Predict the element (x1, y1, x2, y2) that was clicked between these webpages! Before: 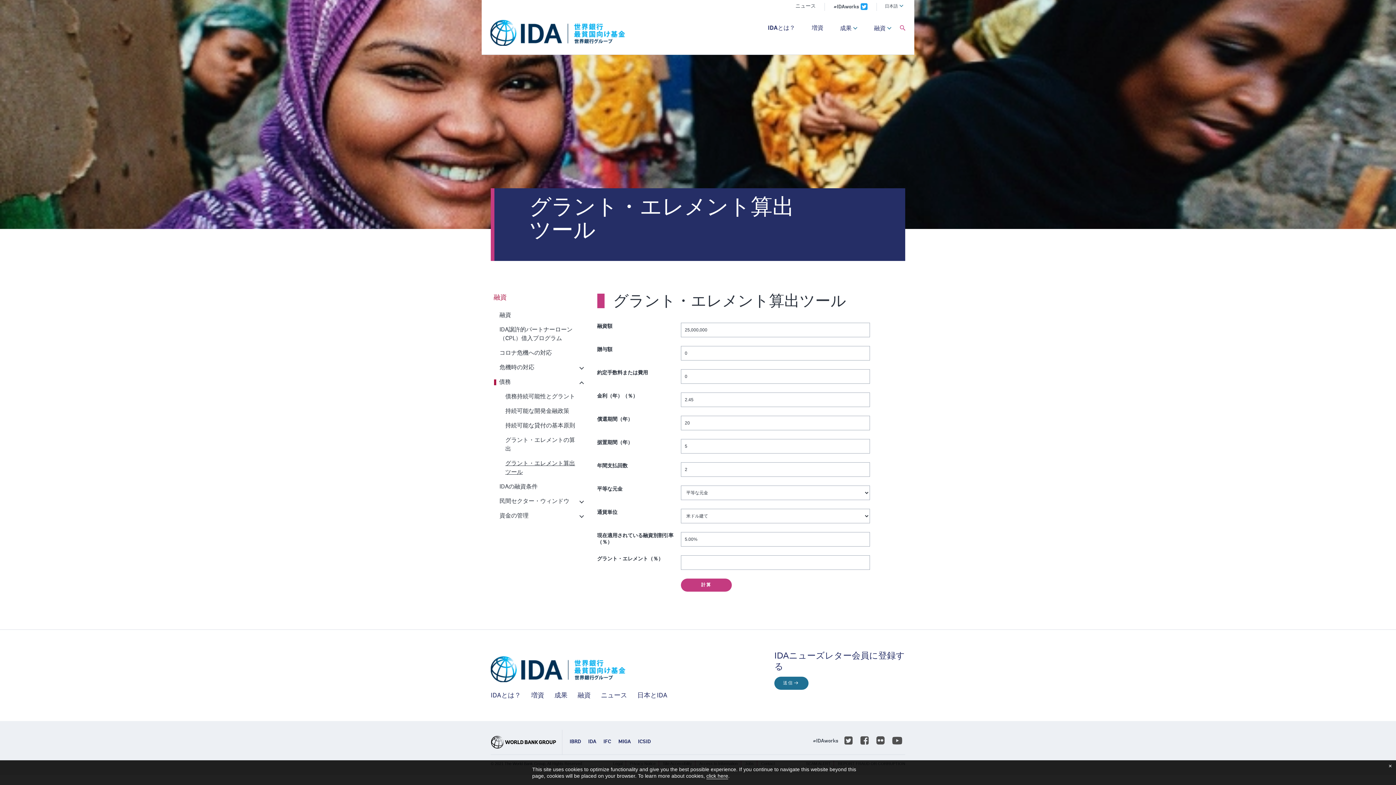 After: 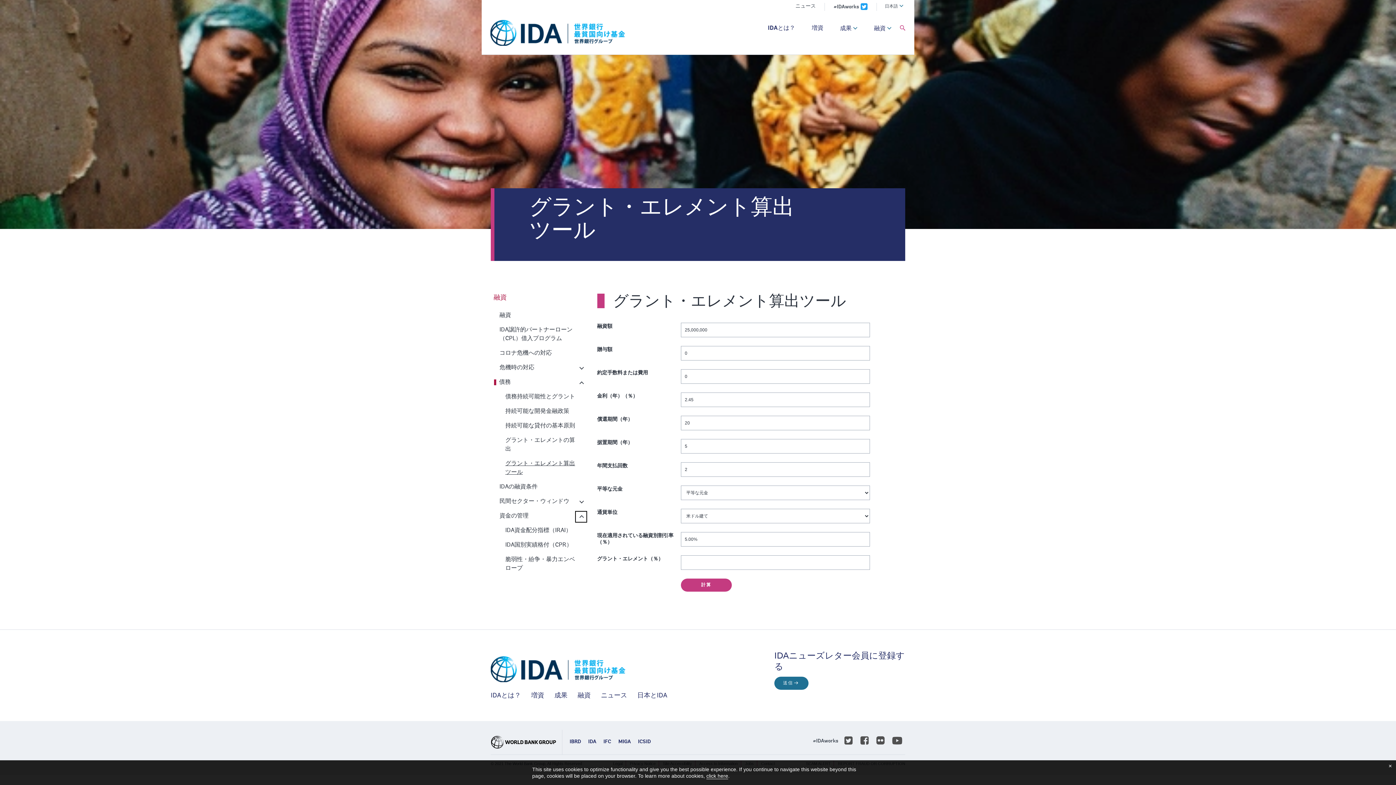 Action: bbox: (575, 512, 586, 522)